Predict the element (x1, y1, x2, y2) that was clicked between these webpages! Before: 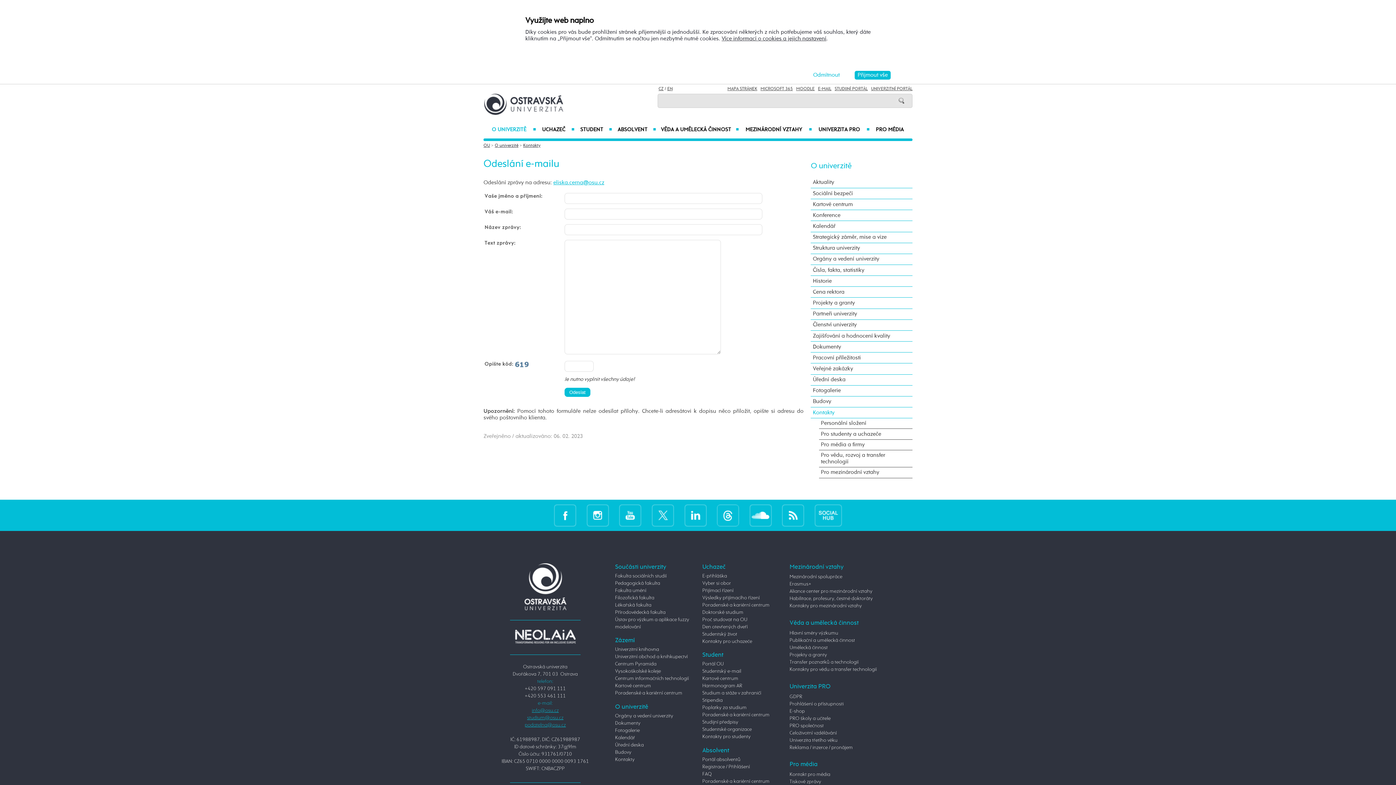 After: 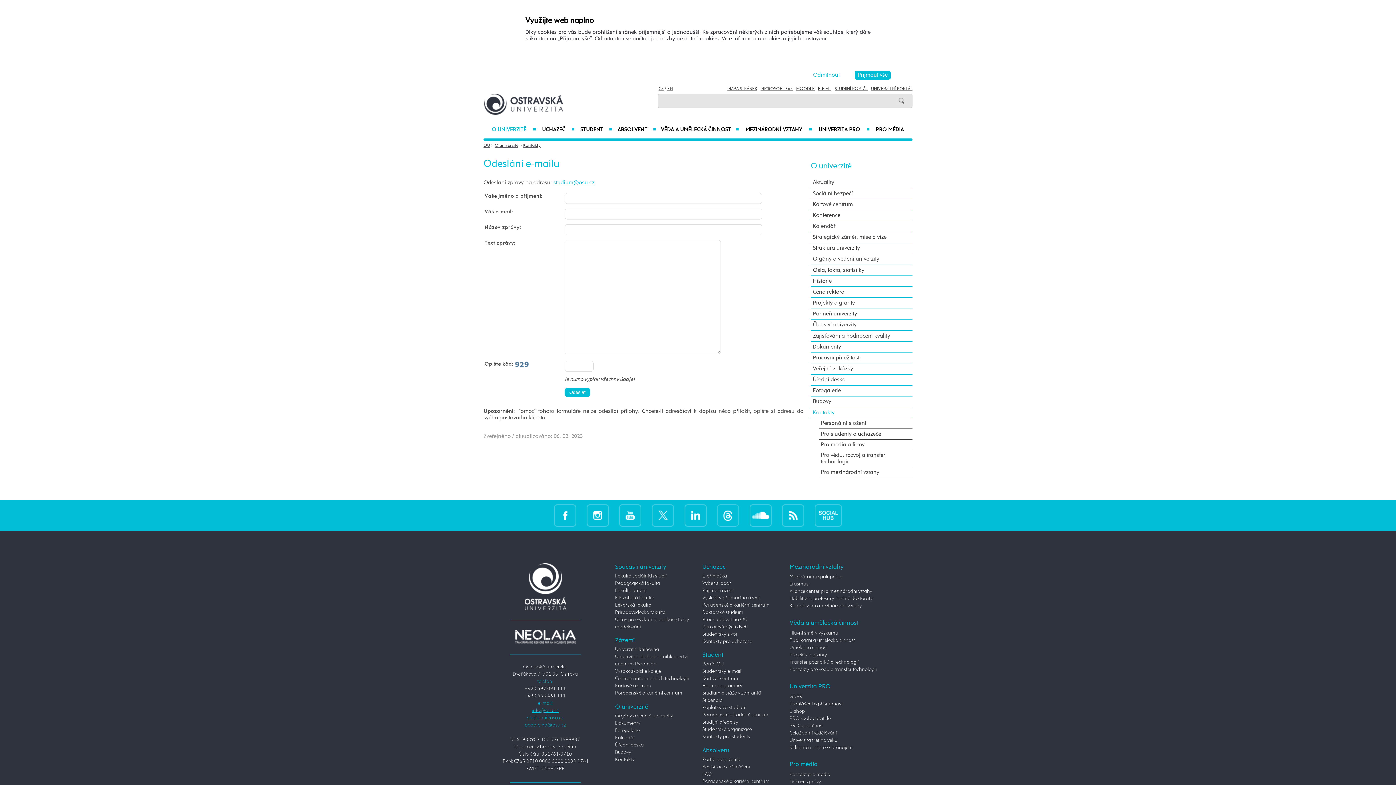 Action: bbox: (527, 715, 563, 720)